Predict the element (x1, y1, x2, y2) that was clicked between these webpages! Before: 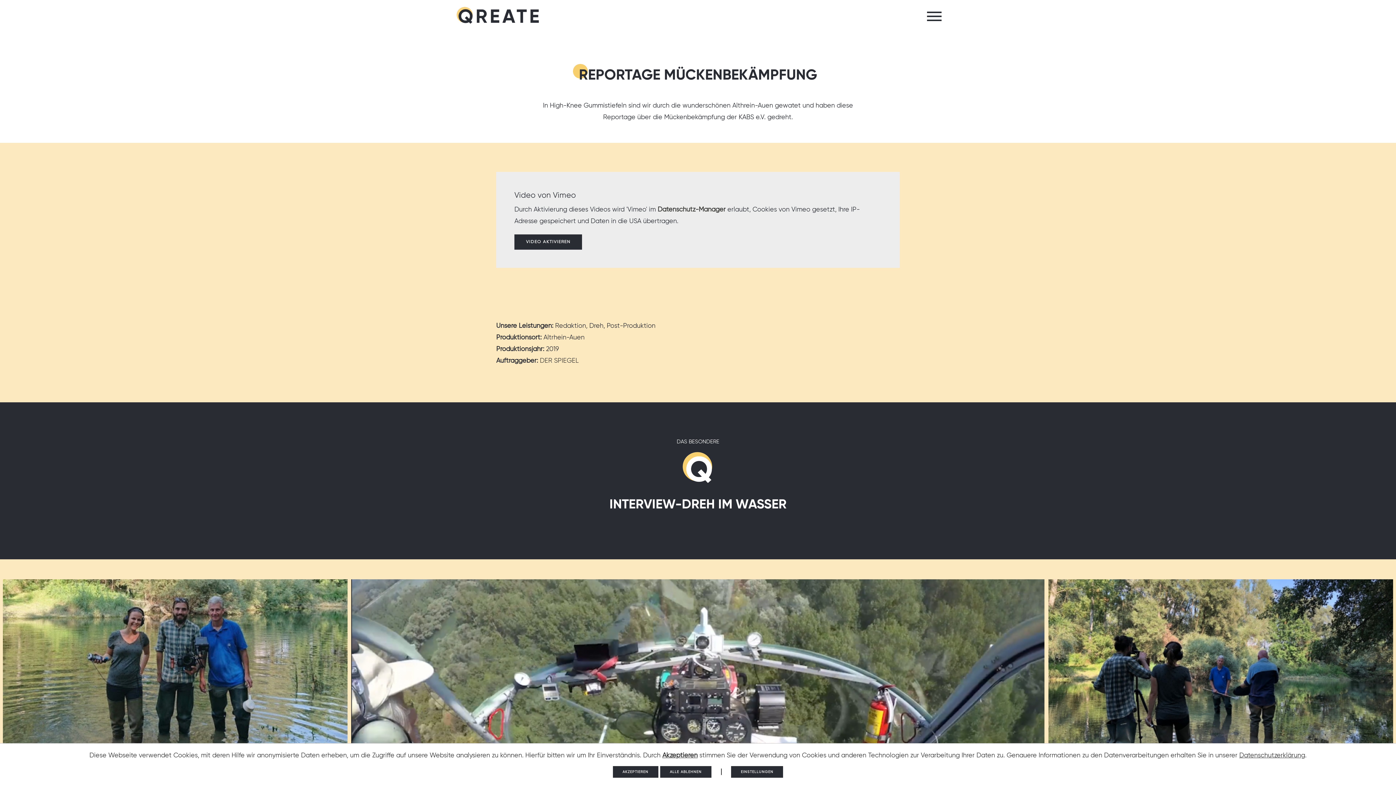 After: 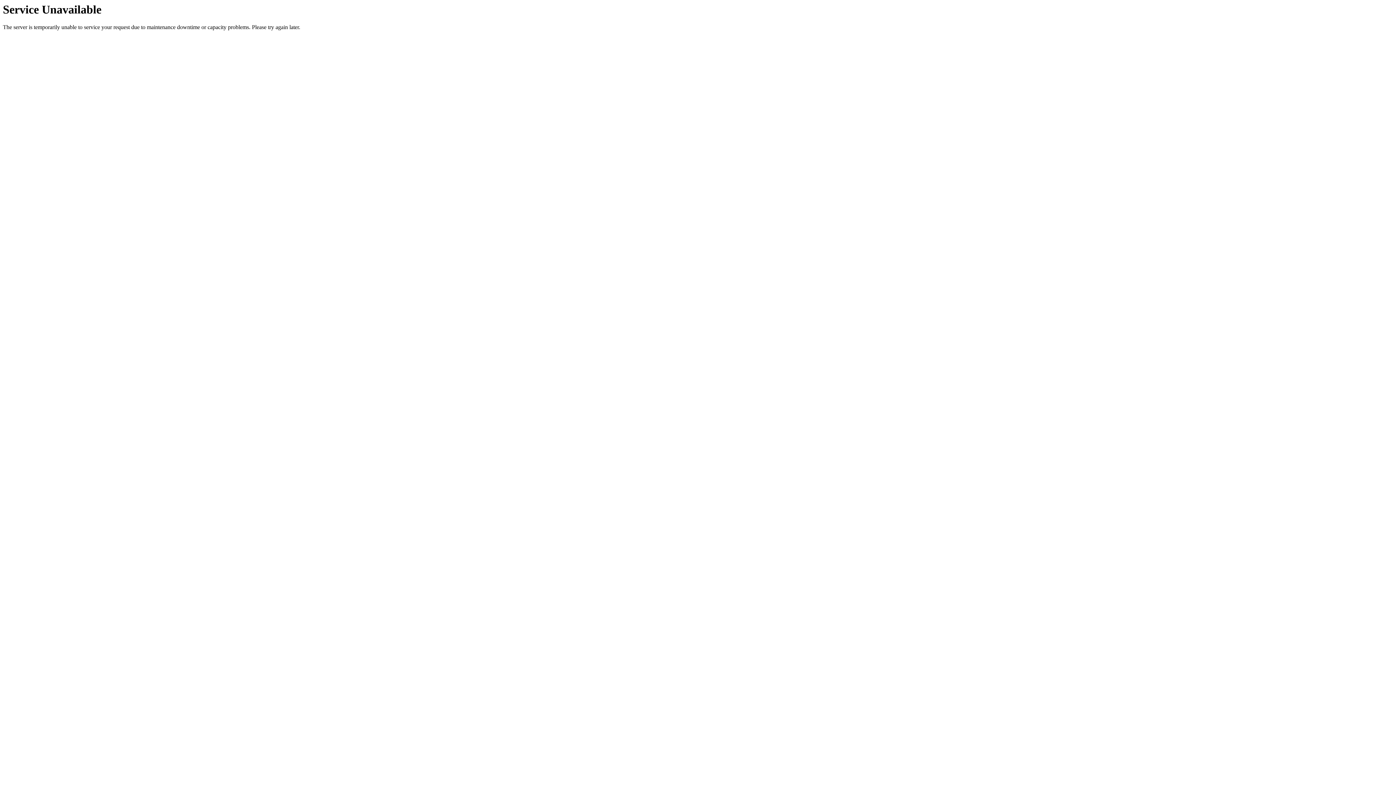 Action: bbox: (612, 766, 658, 778) label: AKZEPTIEREN